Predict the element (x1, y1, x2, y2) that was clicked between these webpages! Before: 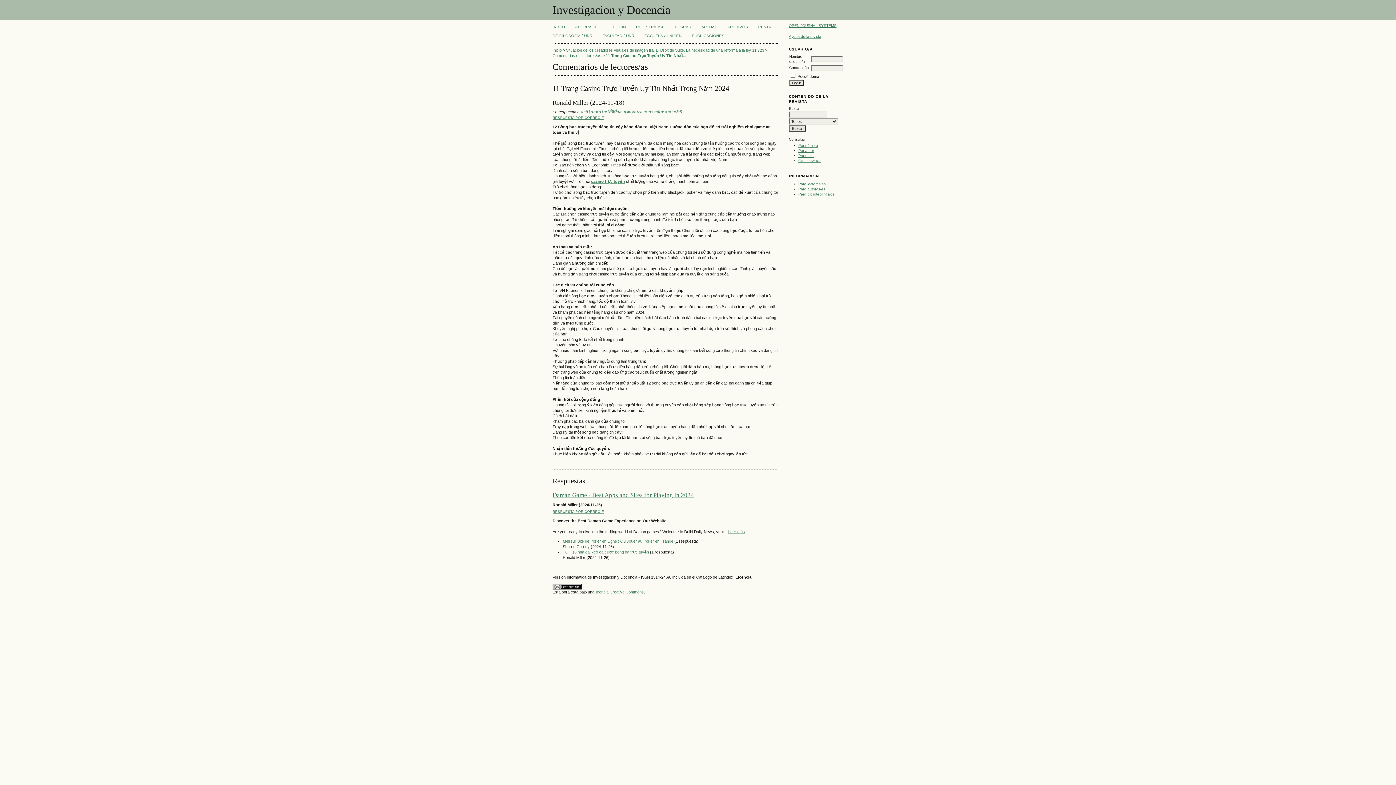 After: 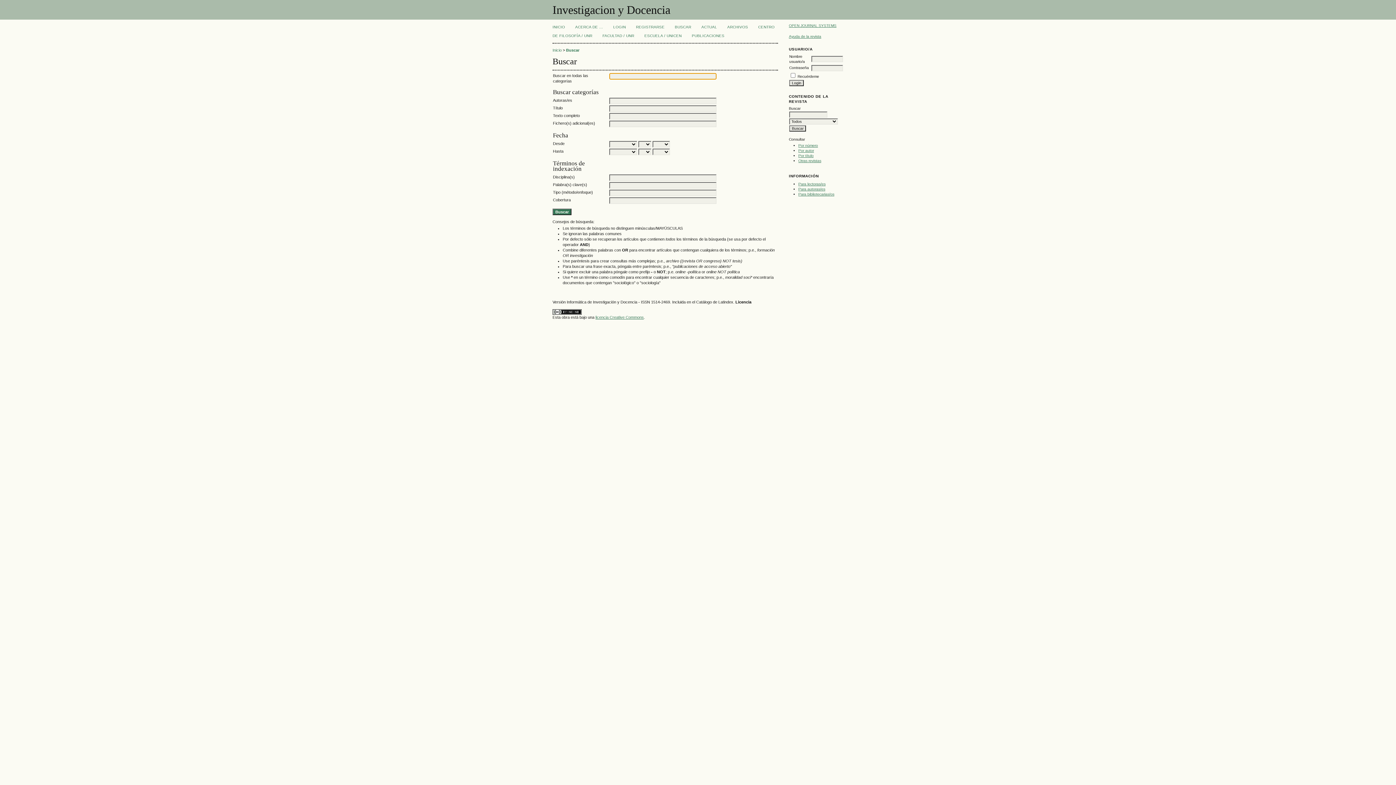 Action: label: BUSCAR bbox: (674, 25, 691, 29)